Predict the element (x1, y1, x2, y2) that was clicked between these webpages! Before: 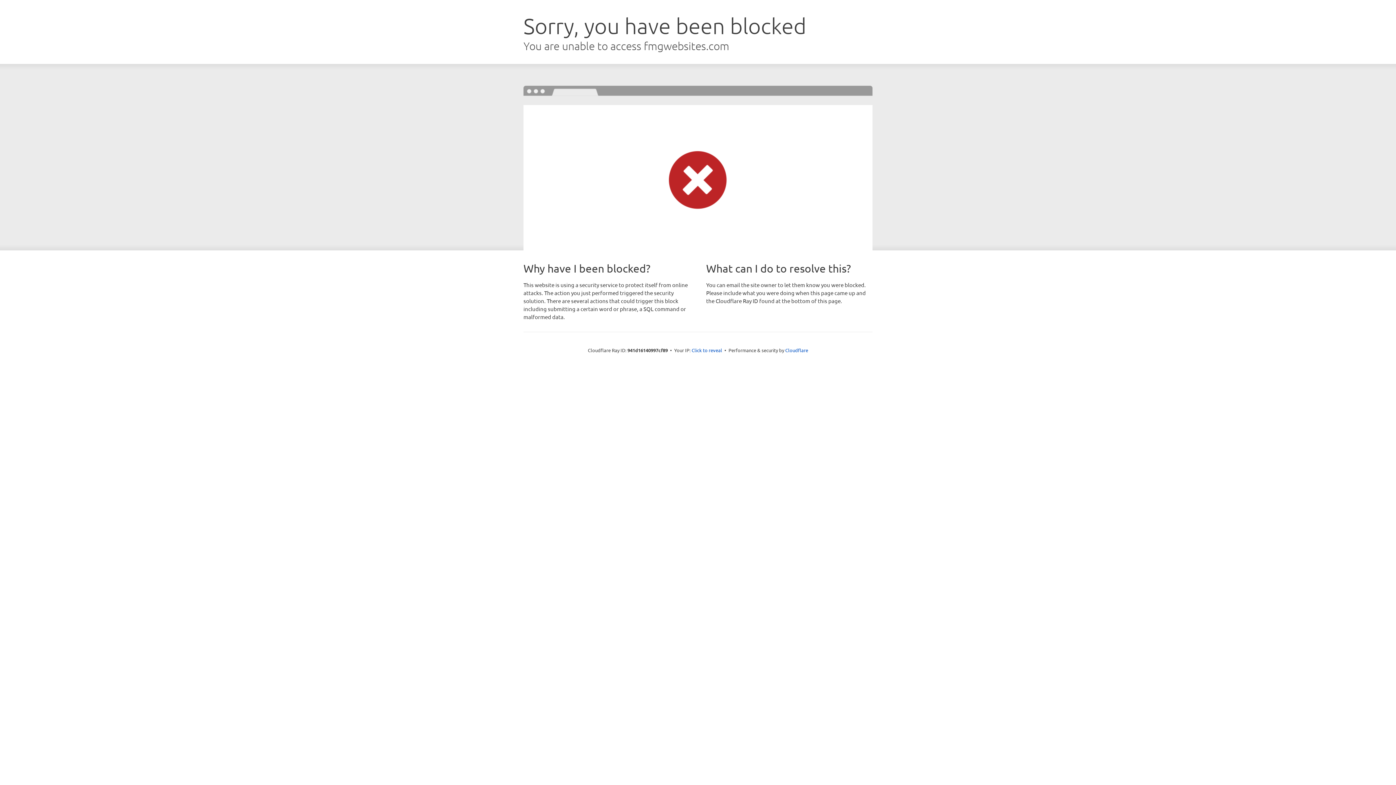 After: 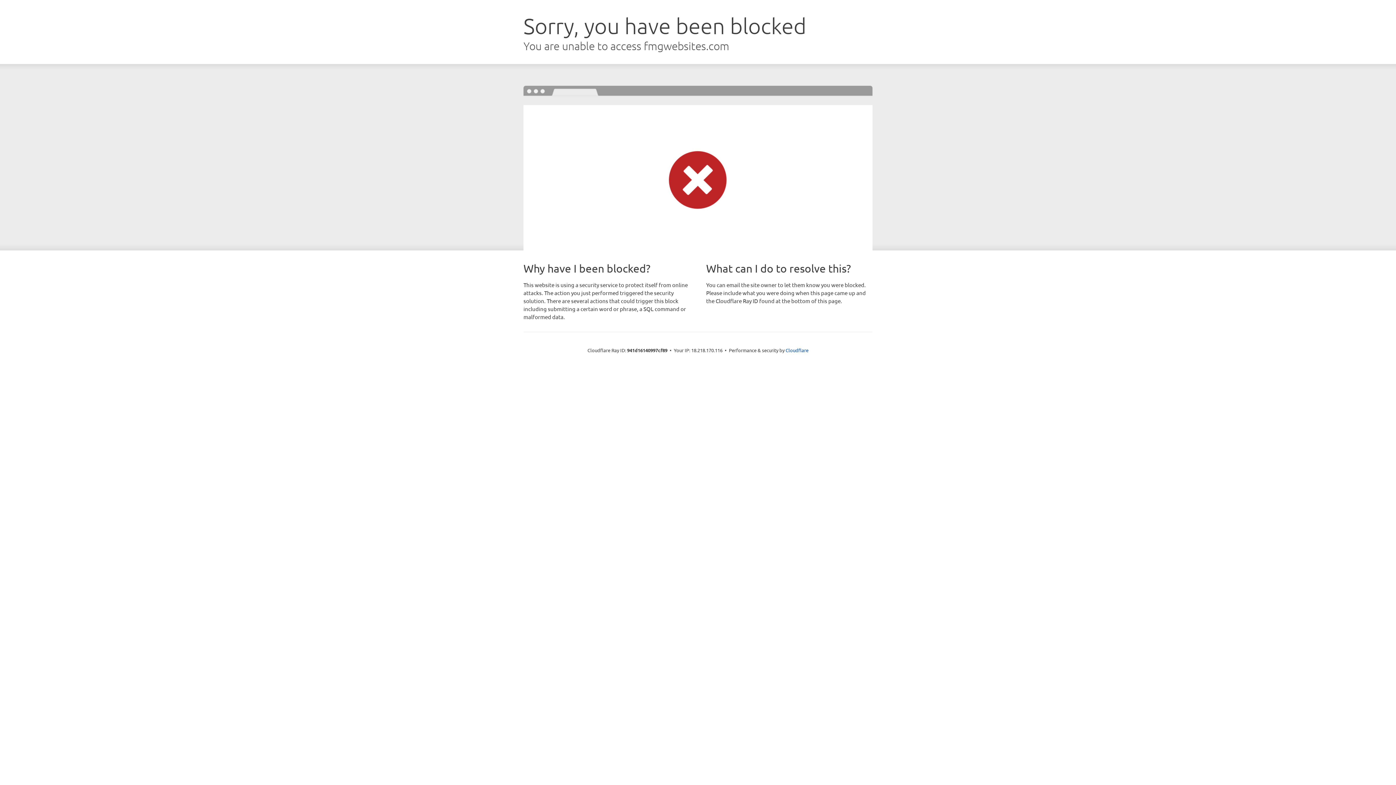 Action: label: Click to reveal bbox: (691, 346, 722, 353)